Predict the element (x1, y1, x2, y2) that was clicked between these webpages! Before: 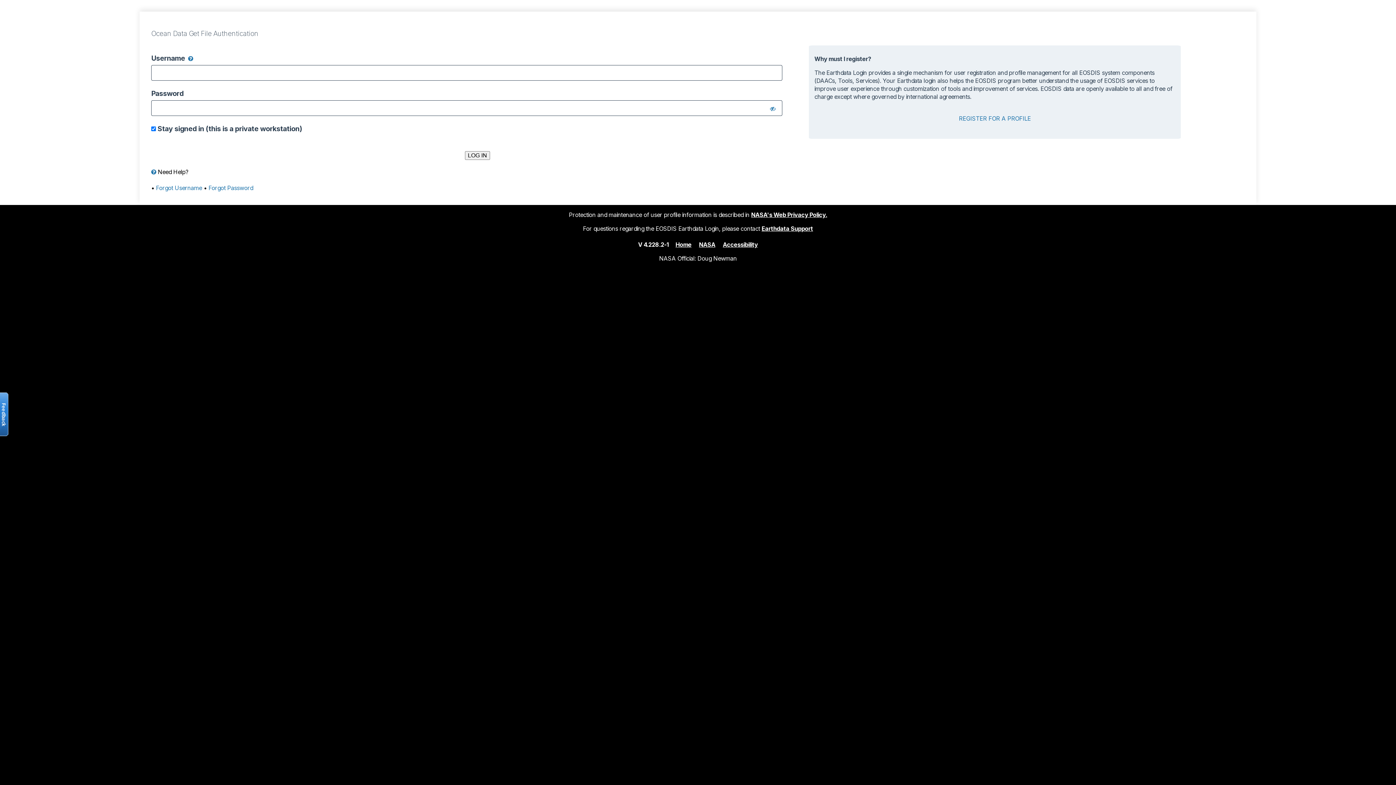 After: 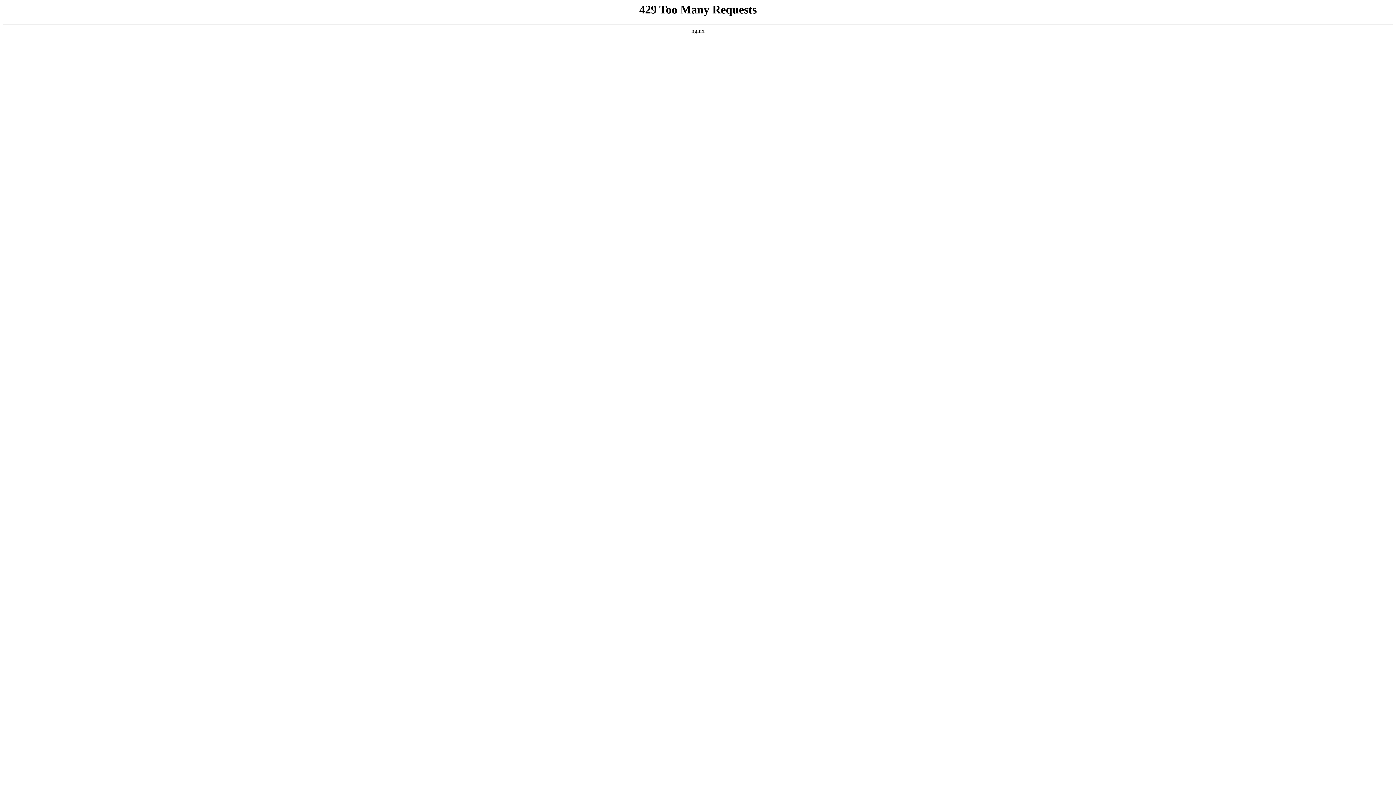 Action: bbox: (751, 211, 827, 218) label: NASA's Web Privacy Policy.